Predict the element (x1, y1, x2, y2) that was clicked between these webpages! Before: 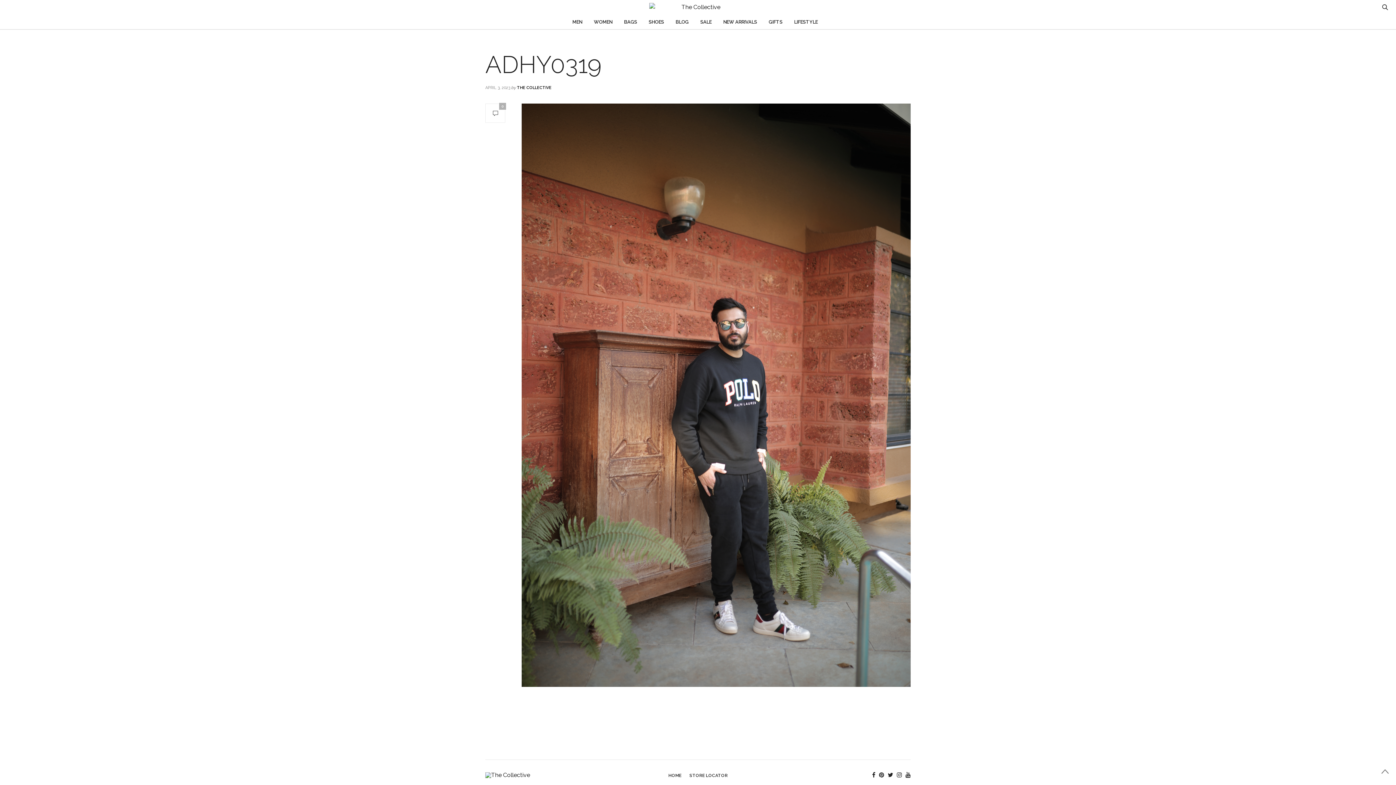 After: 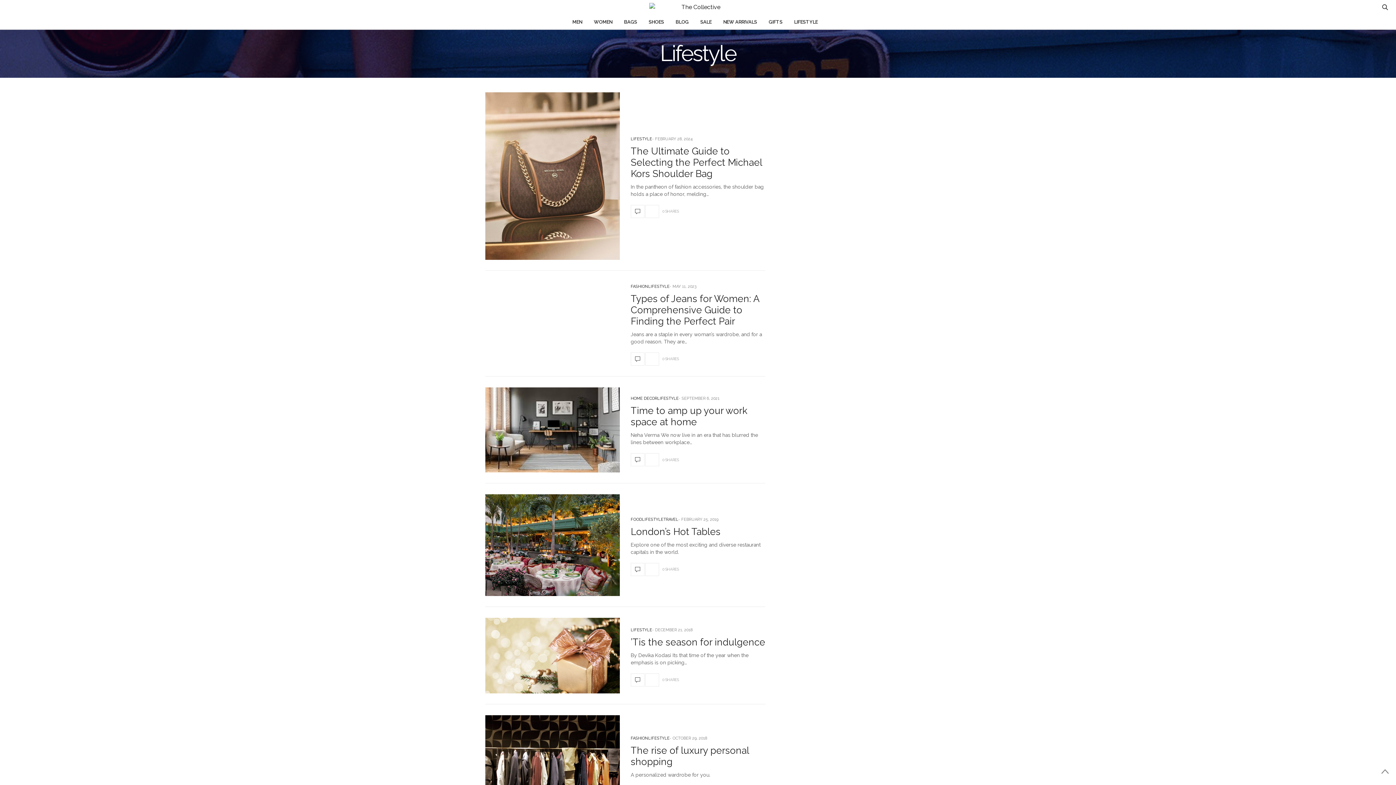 Action: bbox: (794, 14, 818, 29) label: LIFESTYLE